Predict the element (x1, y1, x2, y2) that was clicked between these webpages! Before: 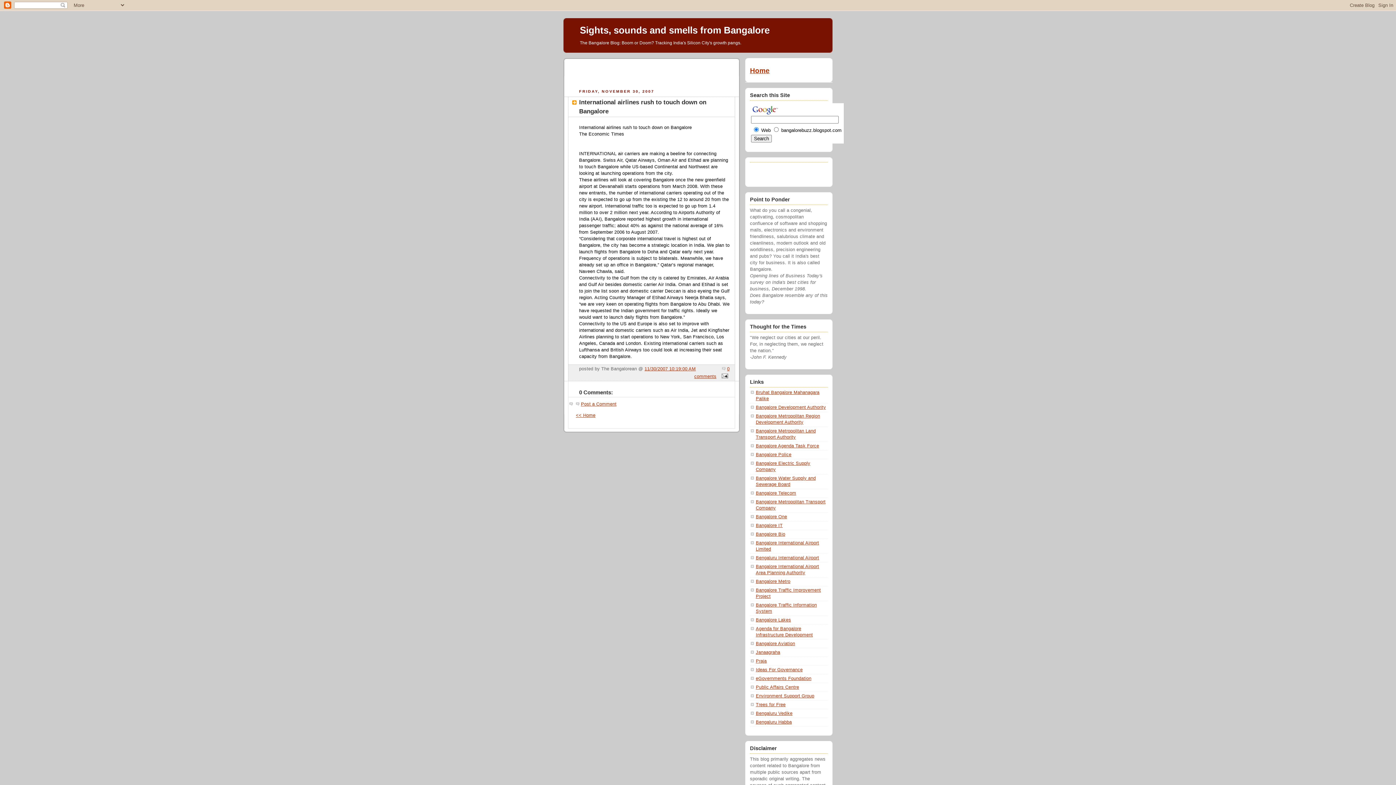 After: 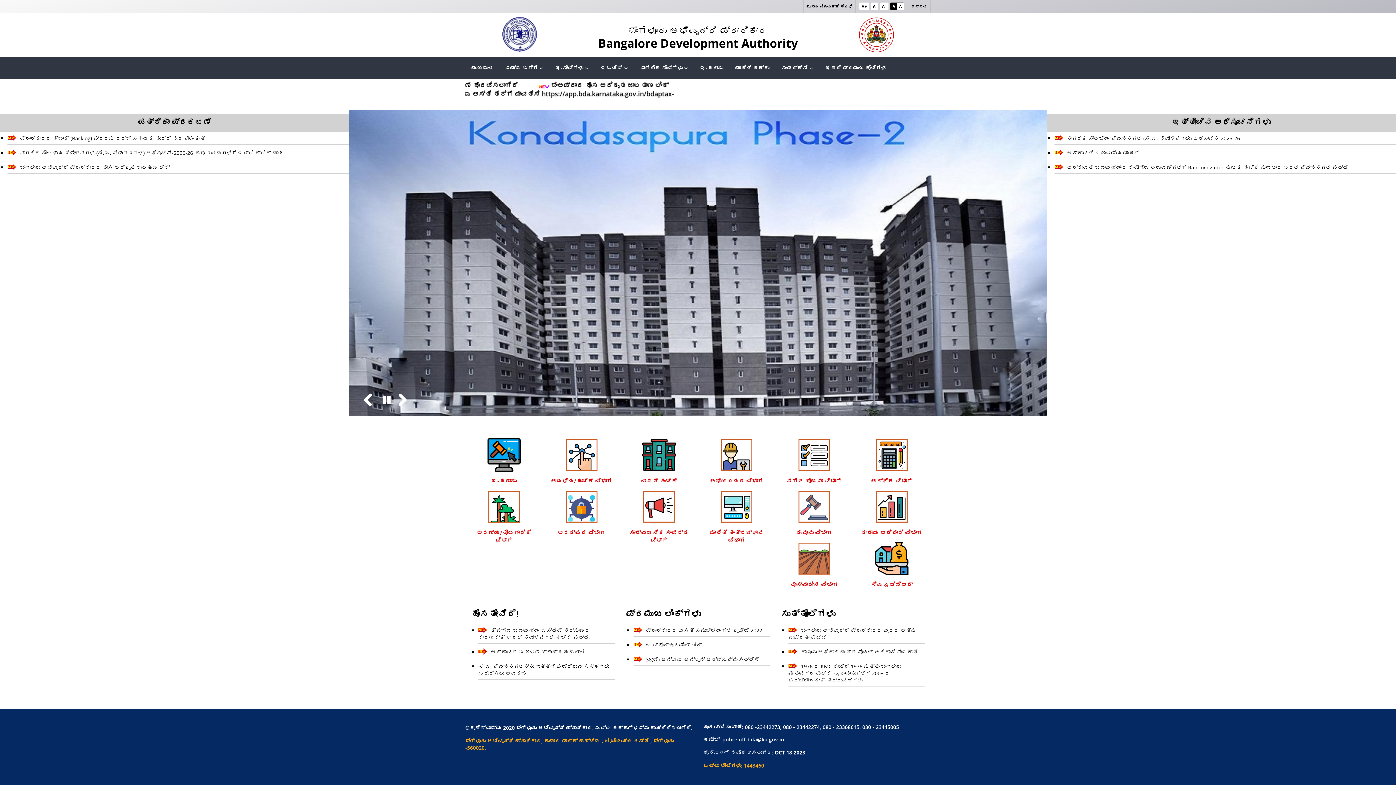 Action: bbox: (756, 405, 826, 410) label: Bangalore Development Authority